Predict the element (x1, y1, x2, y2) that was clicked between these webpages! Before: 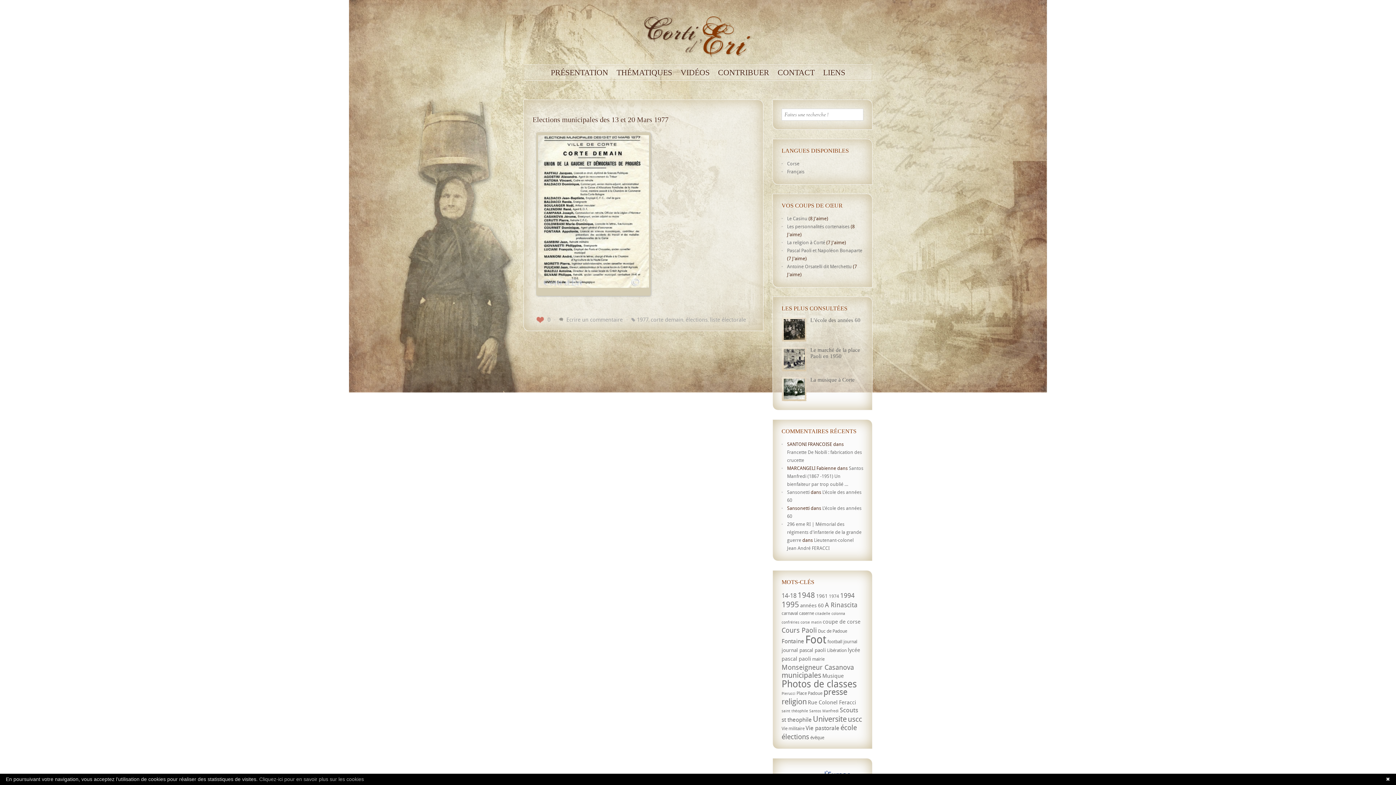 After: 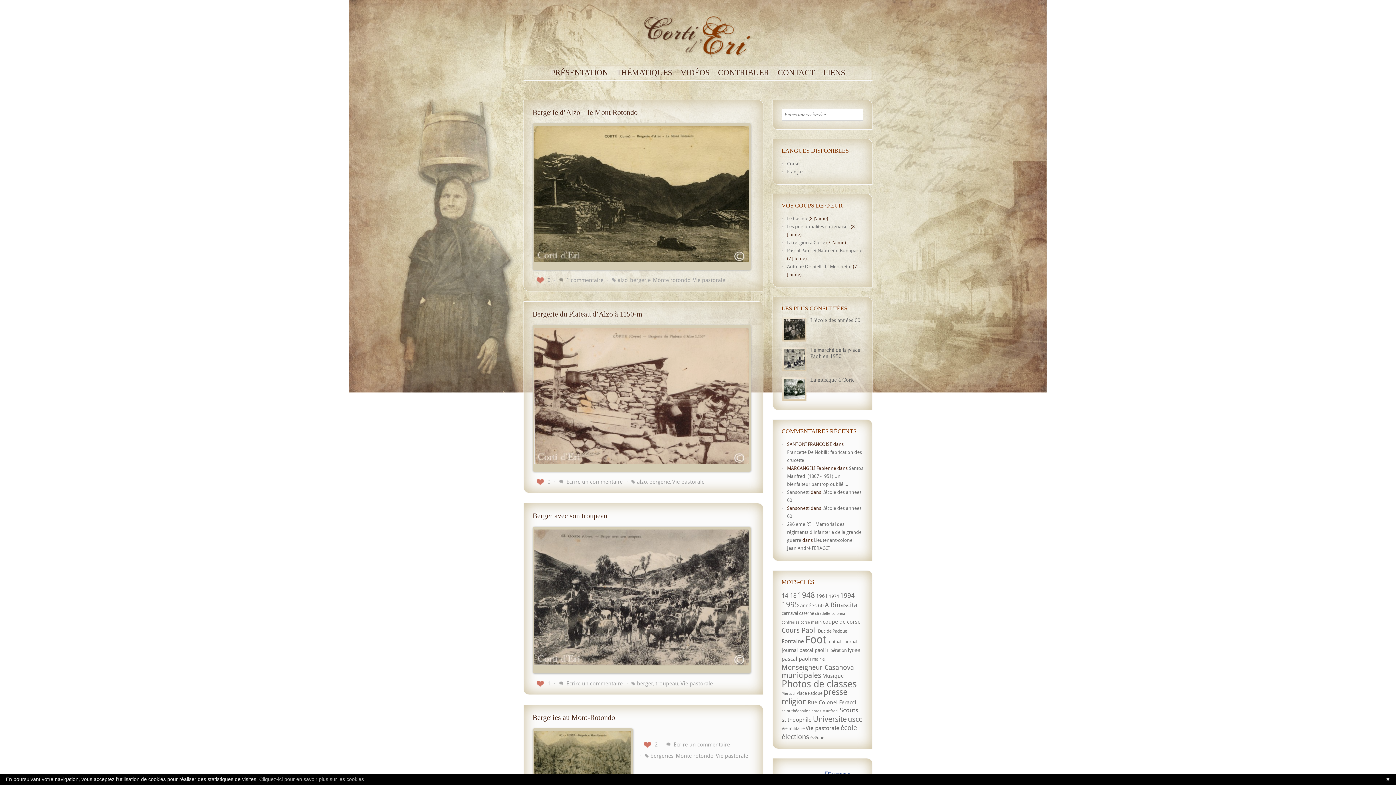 Action: bbox: (805, 724, 839, 732) label: Vie pastorale